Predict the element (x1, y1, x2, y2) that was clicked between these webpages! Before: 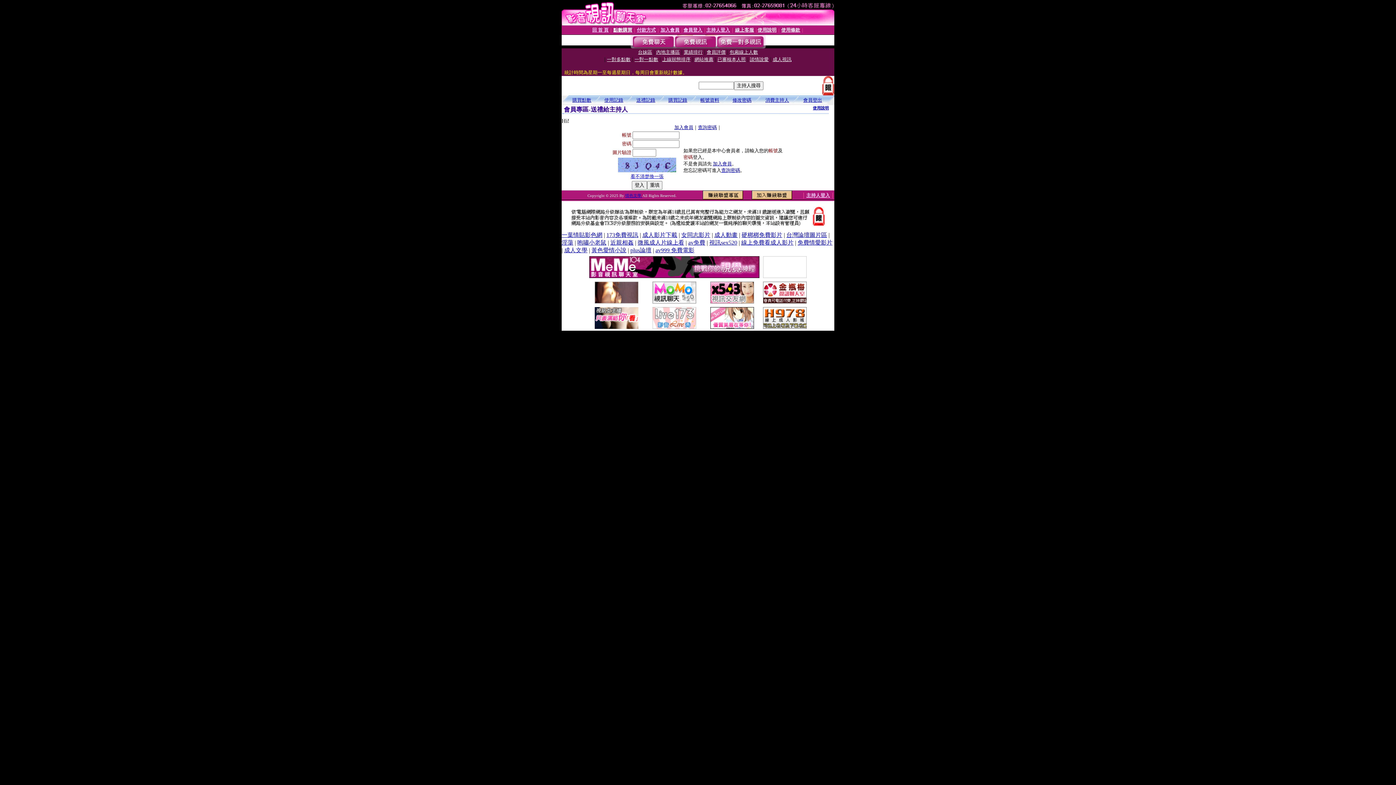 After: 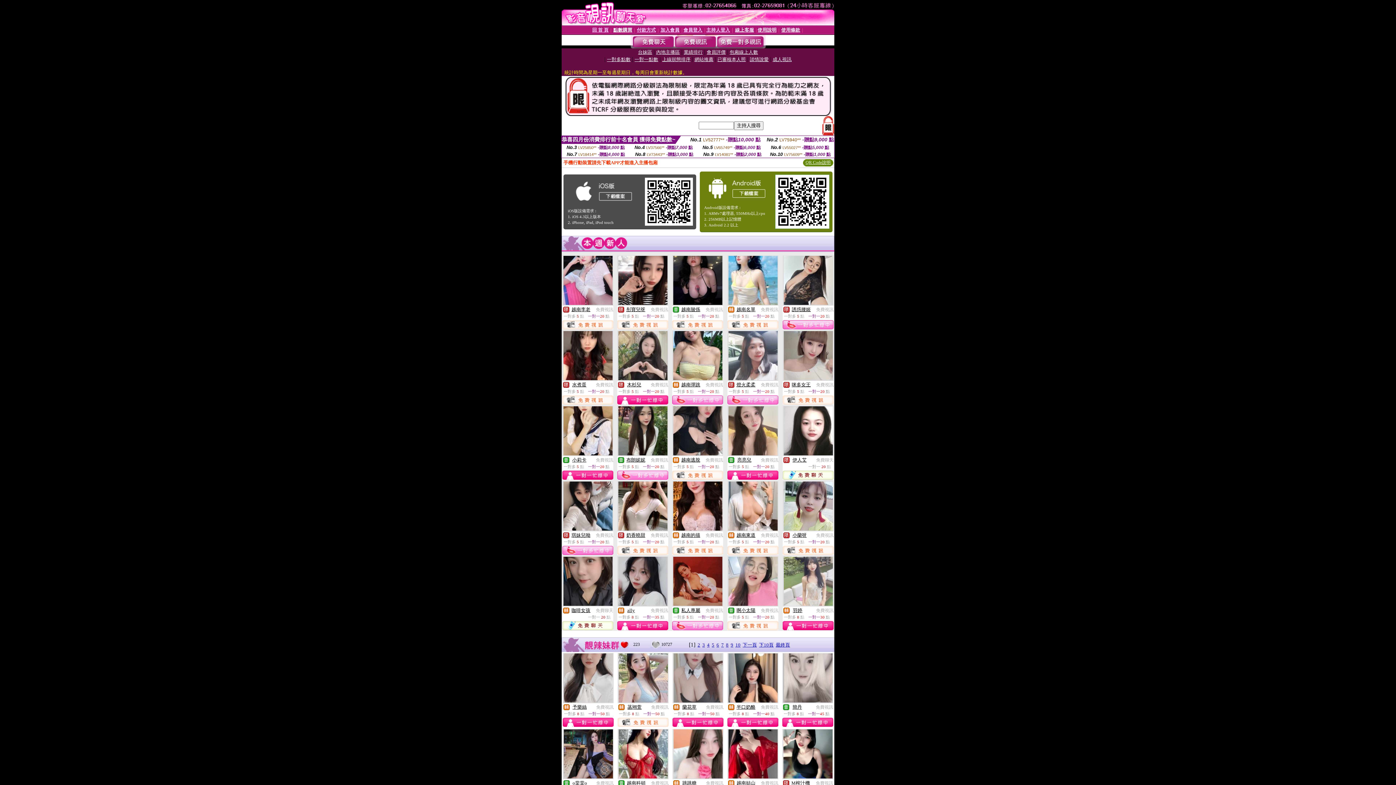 Action: label: 情色文學  bbox: (625, 193, 642, 197)